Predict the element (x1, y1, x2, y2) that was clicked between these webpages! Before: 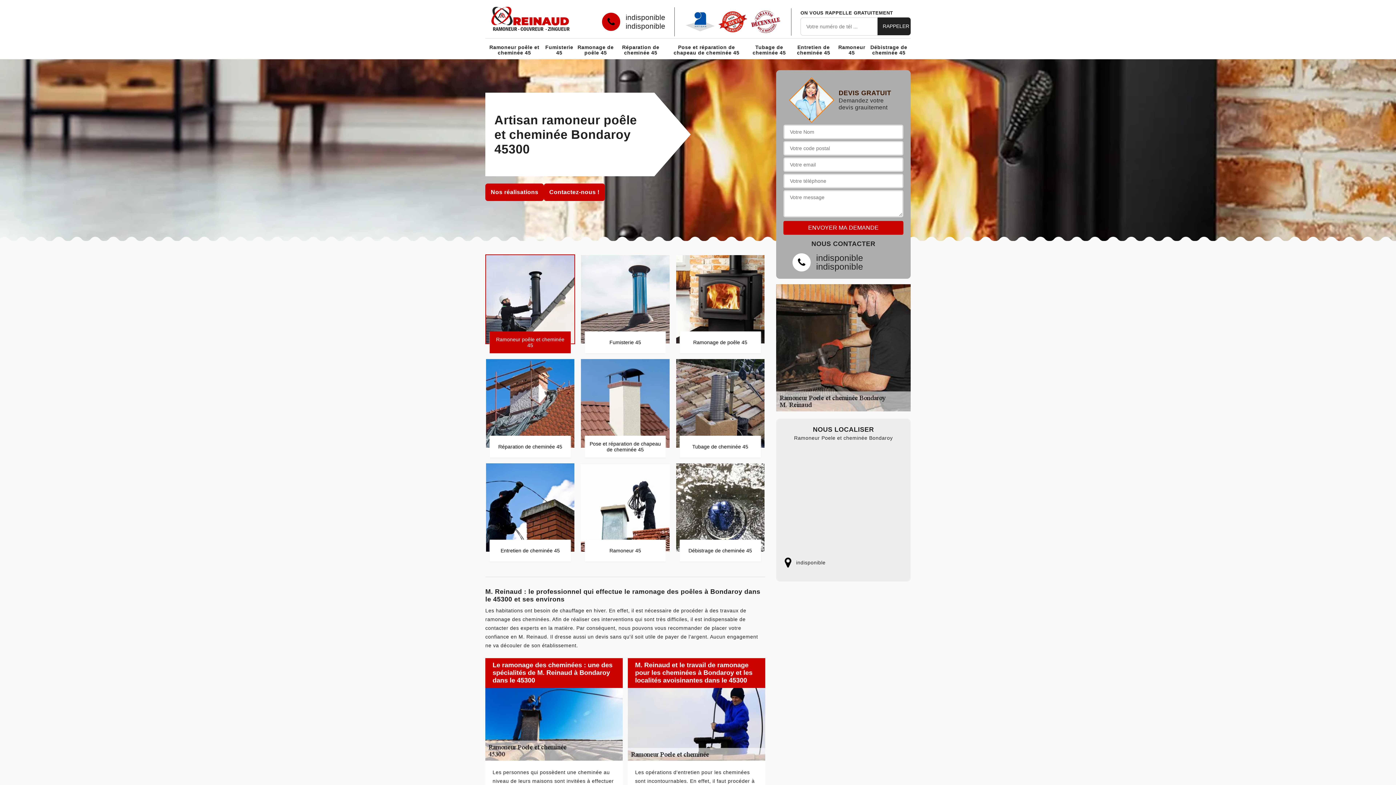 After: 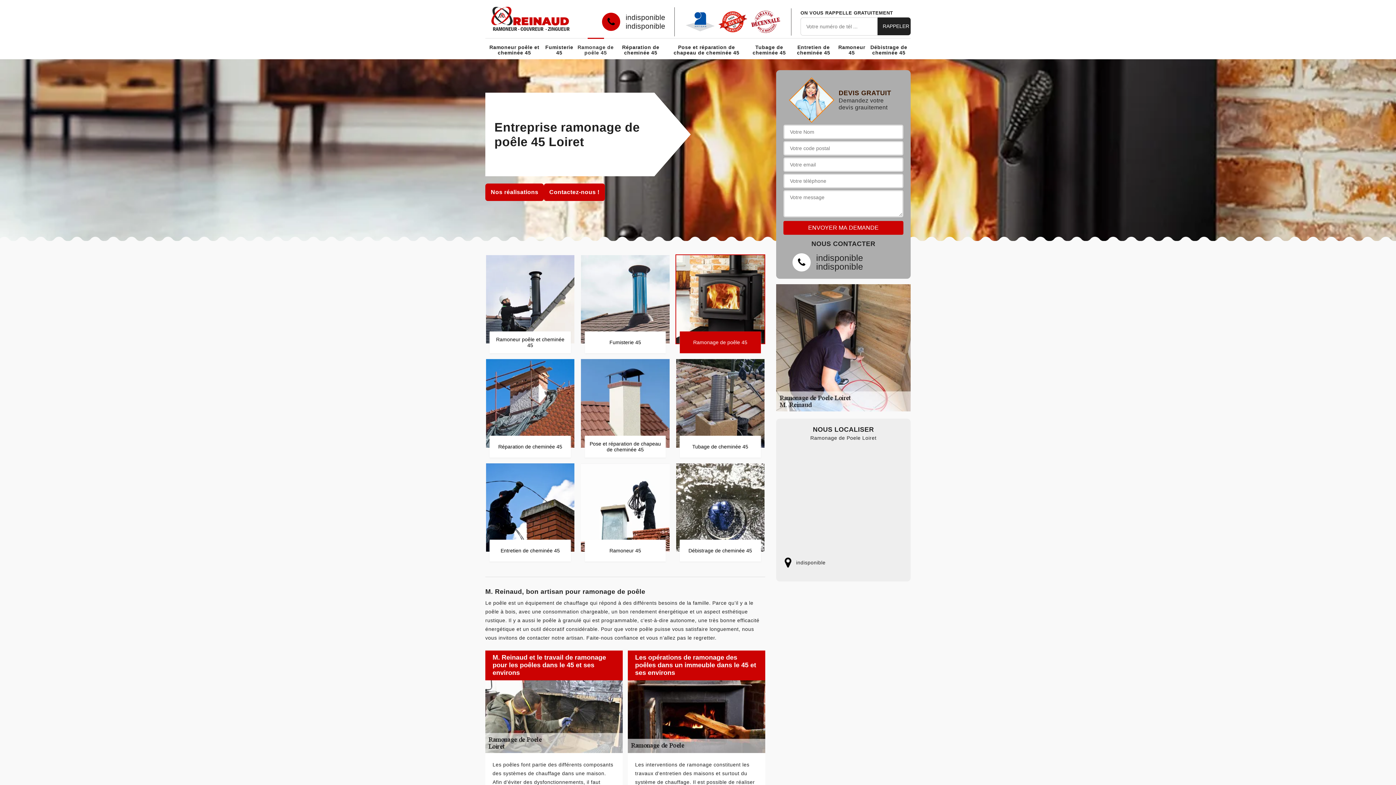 Action: bbox: (675, 254, 765, 353) label: Ramonage de poêle 45